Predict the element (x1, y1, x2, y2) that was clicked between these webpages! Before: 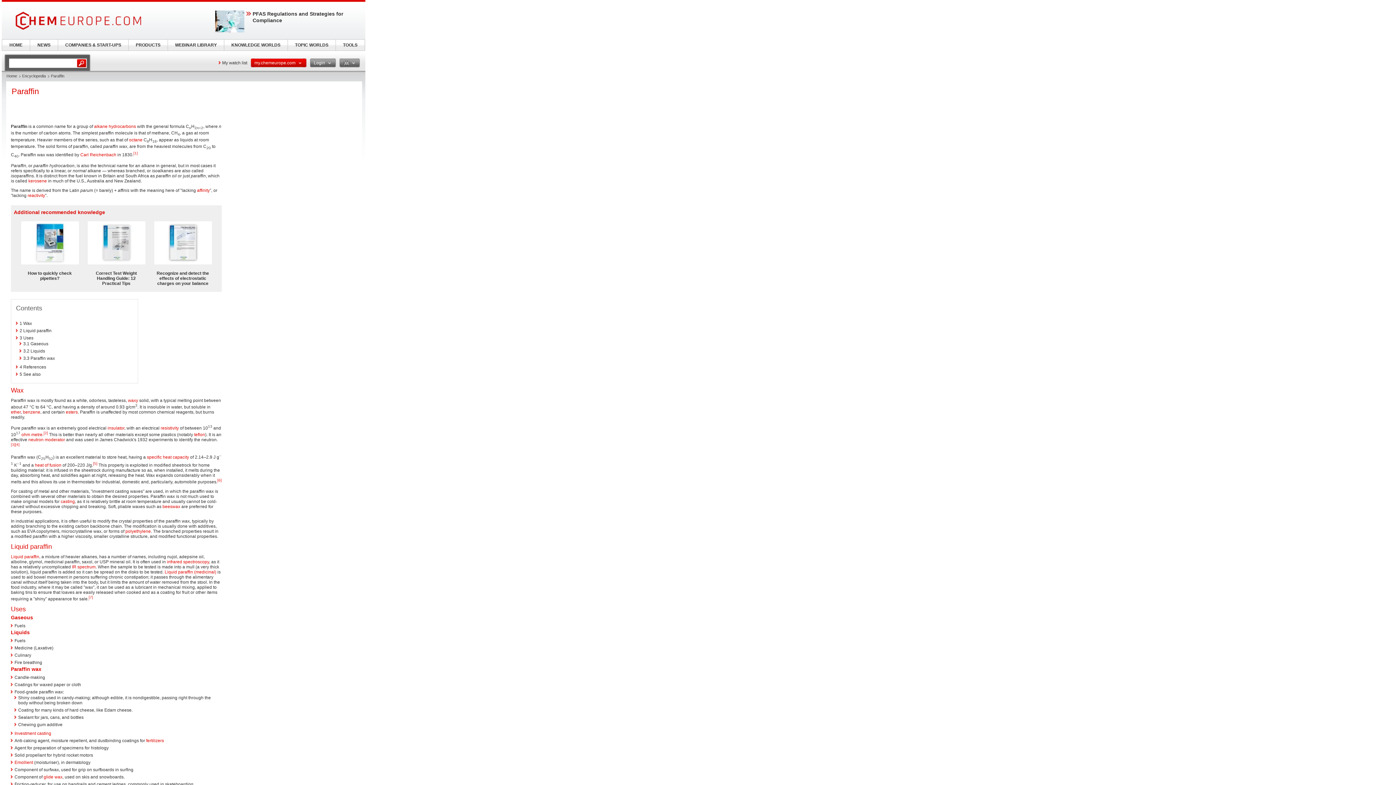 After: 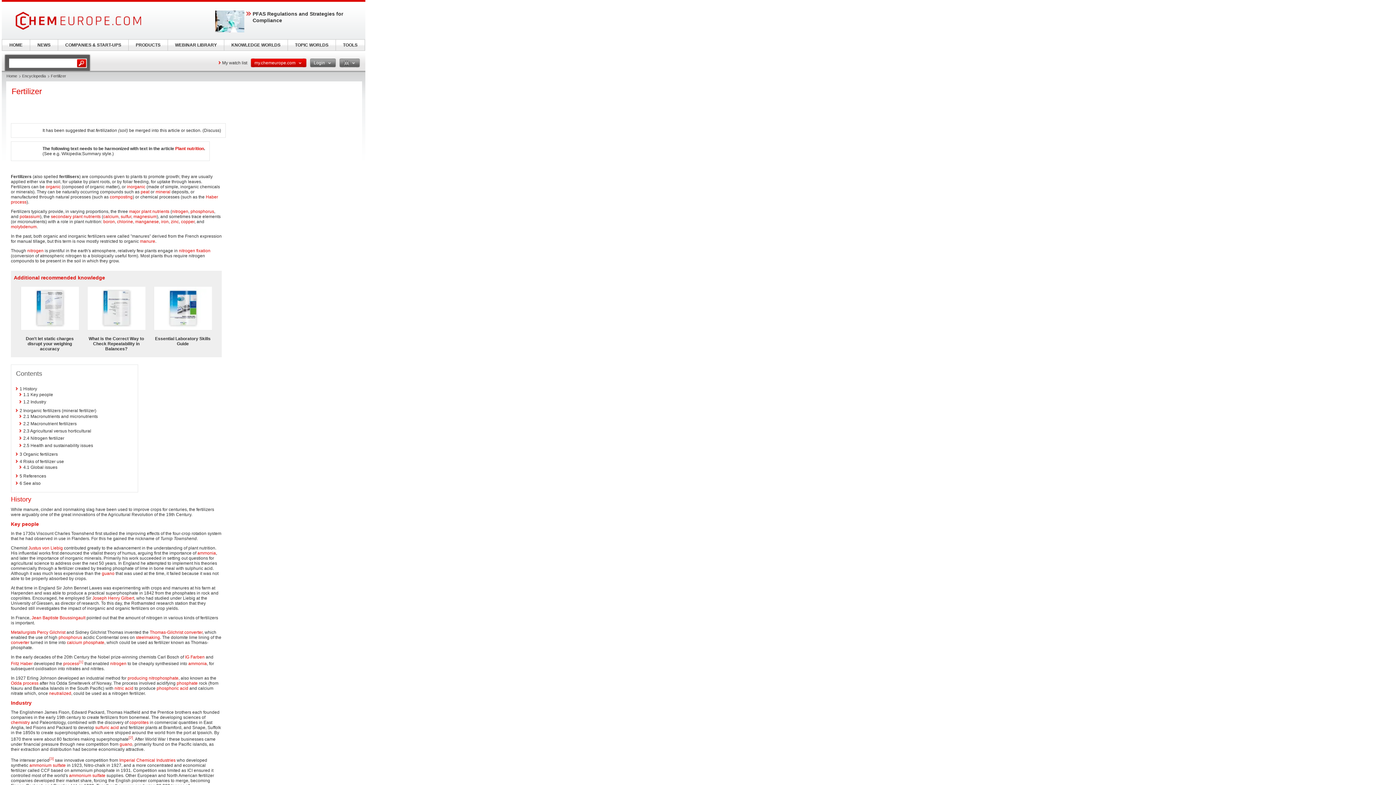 Action: bbox: (146, 738, 164, 743) label: fertilizers